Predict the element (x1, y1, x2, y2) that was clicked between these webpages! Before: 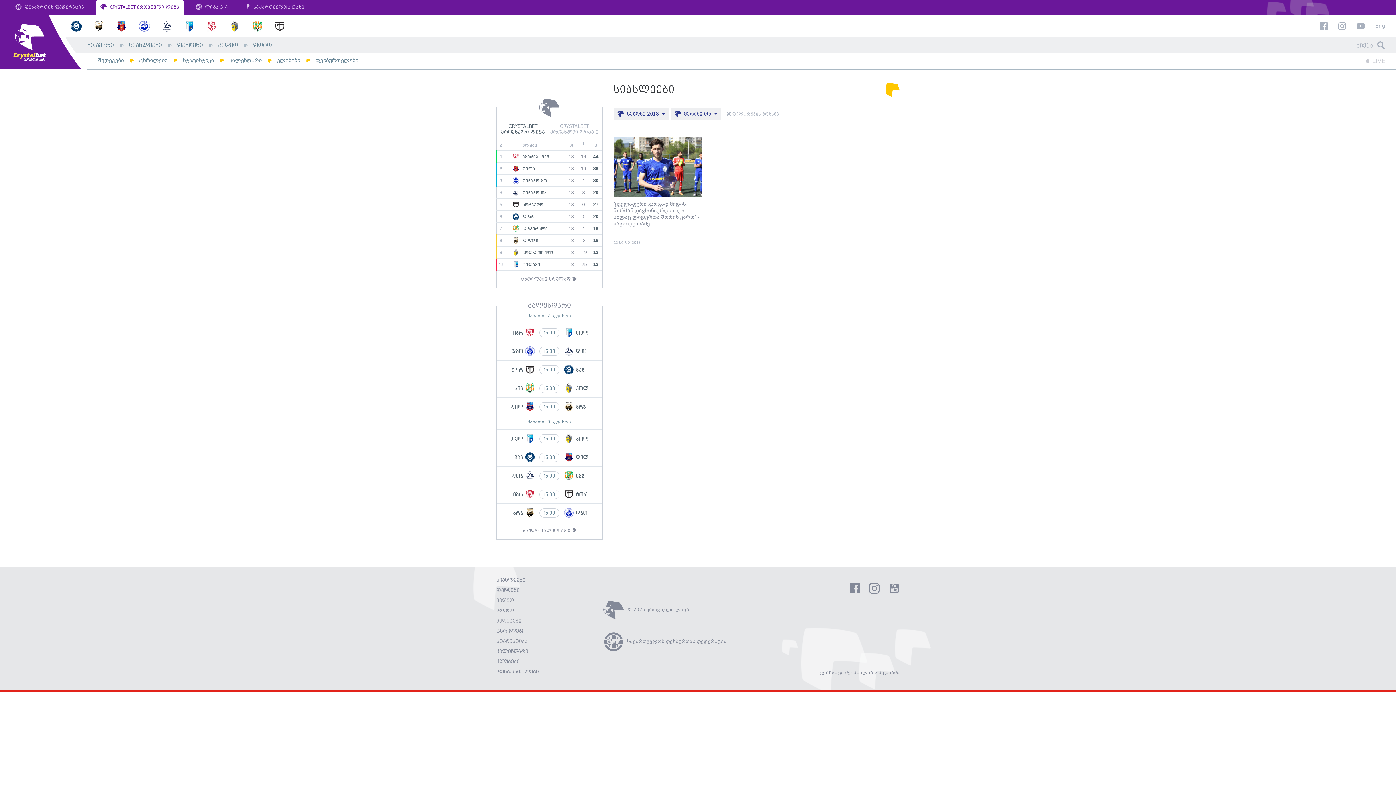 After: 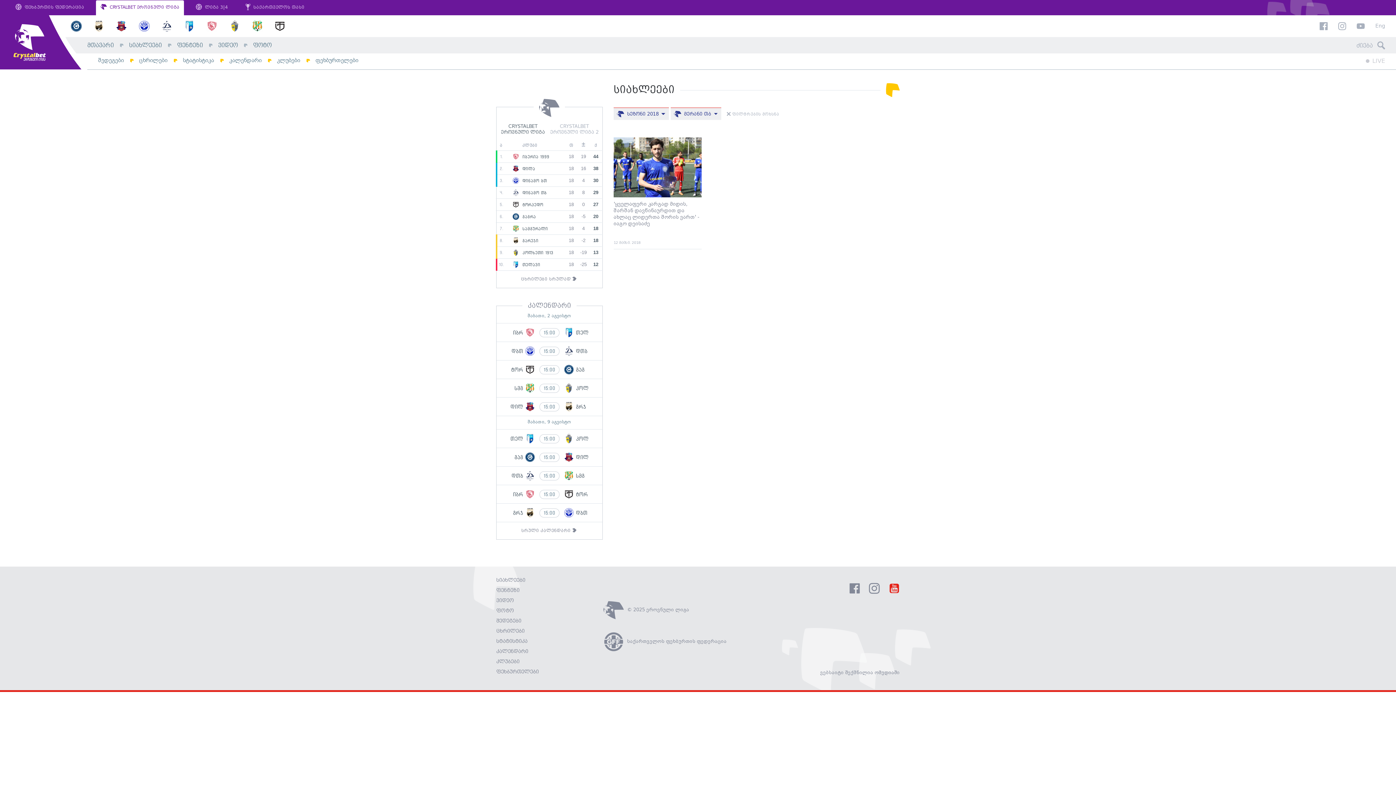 Action: bbox: (889, 581, 900, 595)